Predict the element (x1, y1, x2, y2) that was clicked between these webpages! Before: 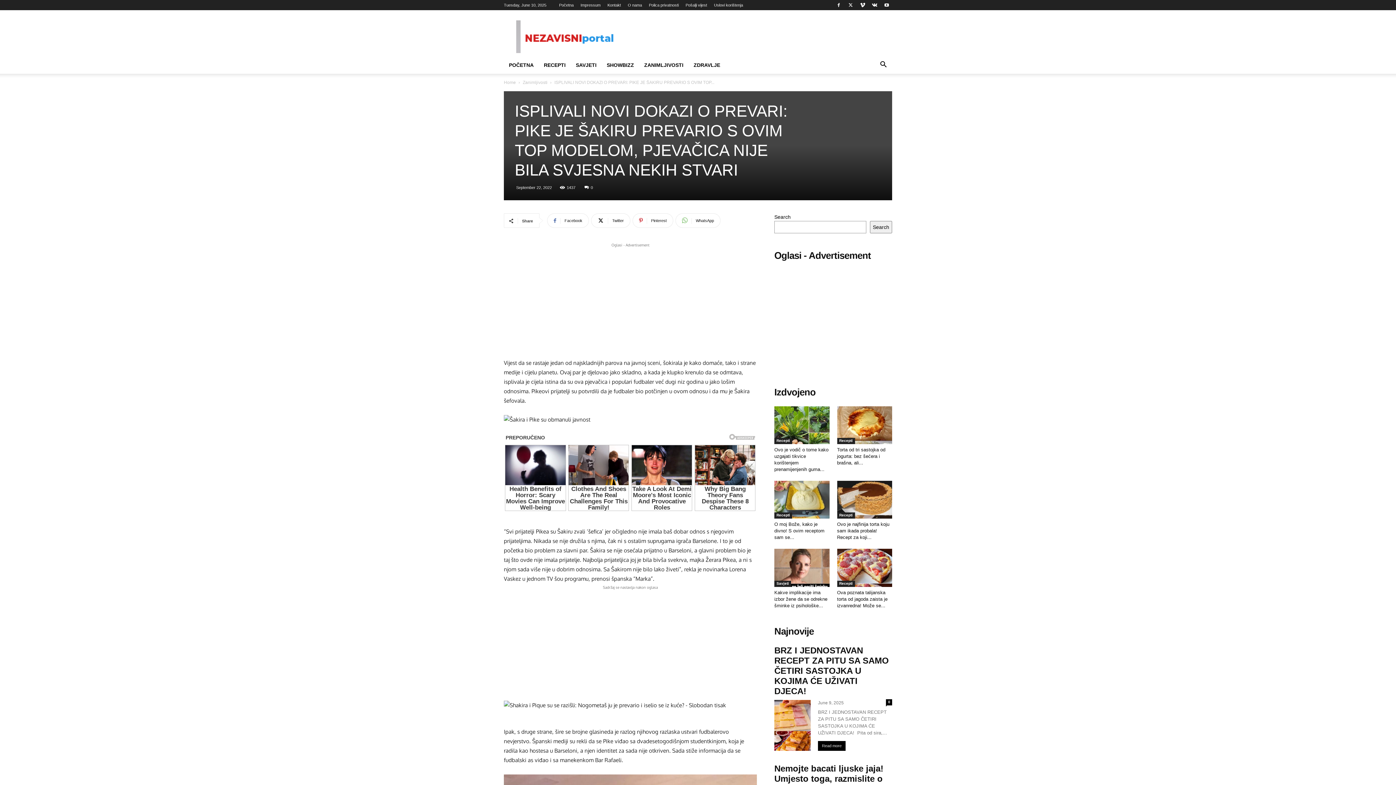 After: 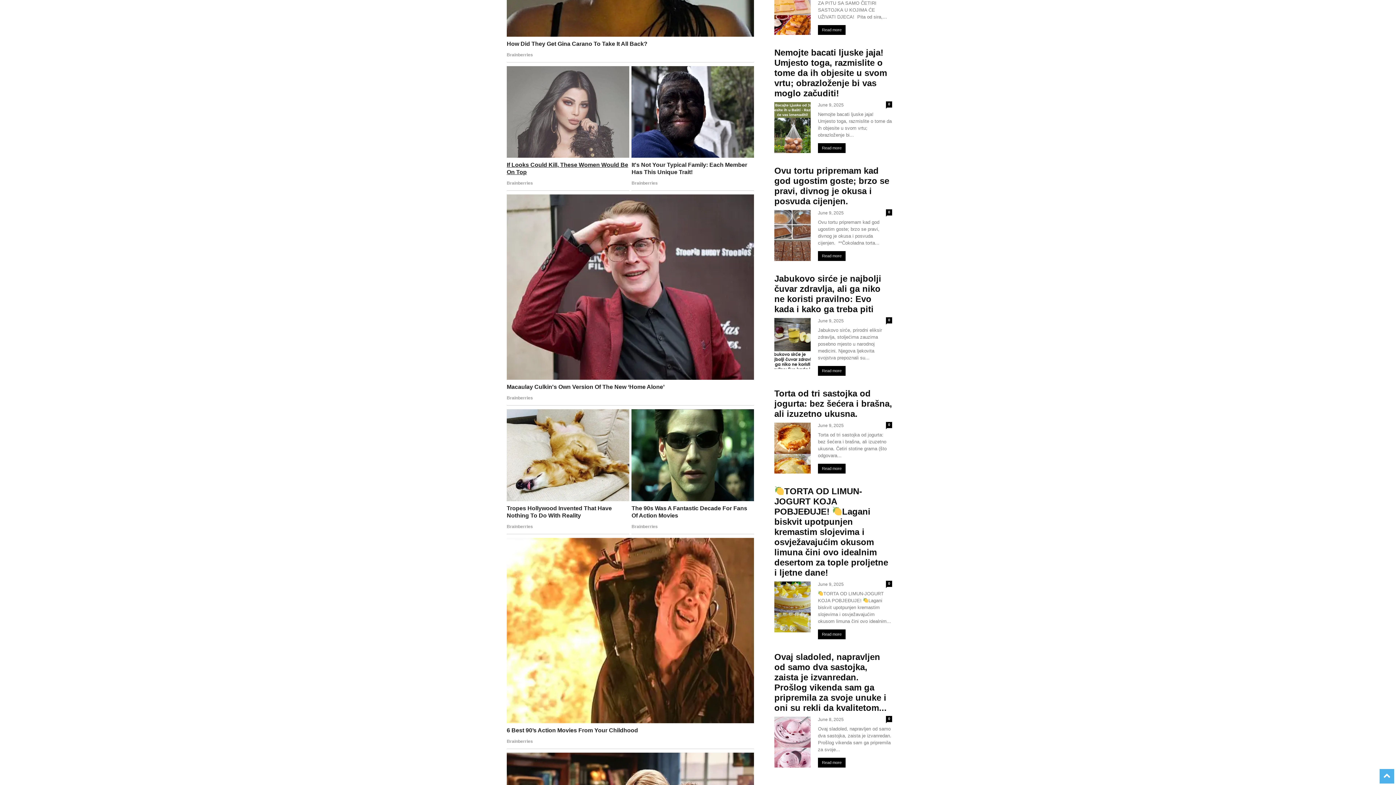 Action: bbox: (584, 185, 593, 189) label: 0